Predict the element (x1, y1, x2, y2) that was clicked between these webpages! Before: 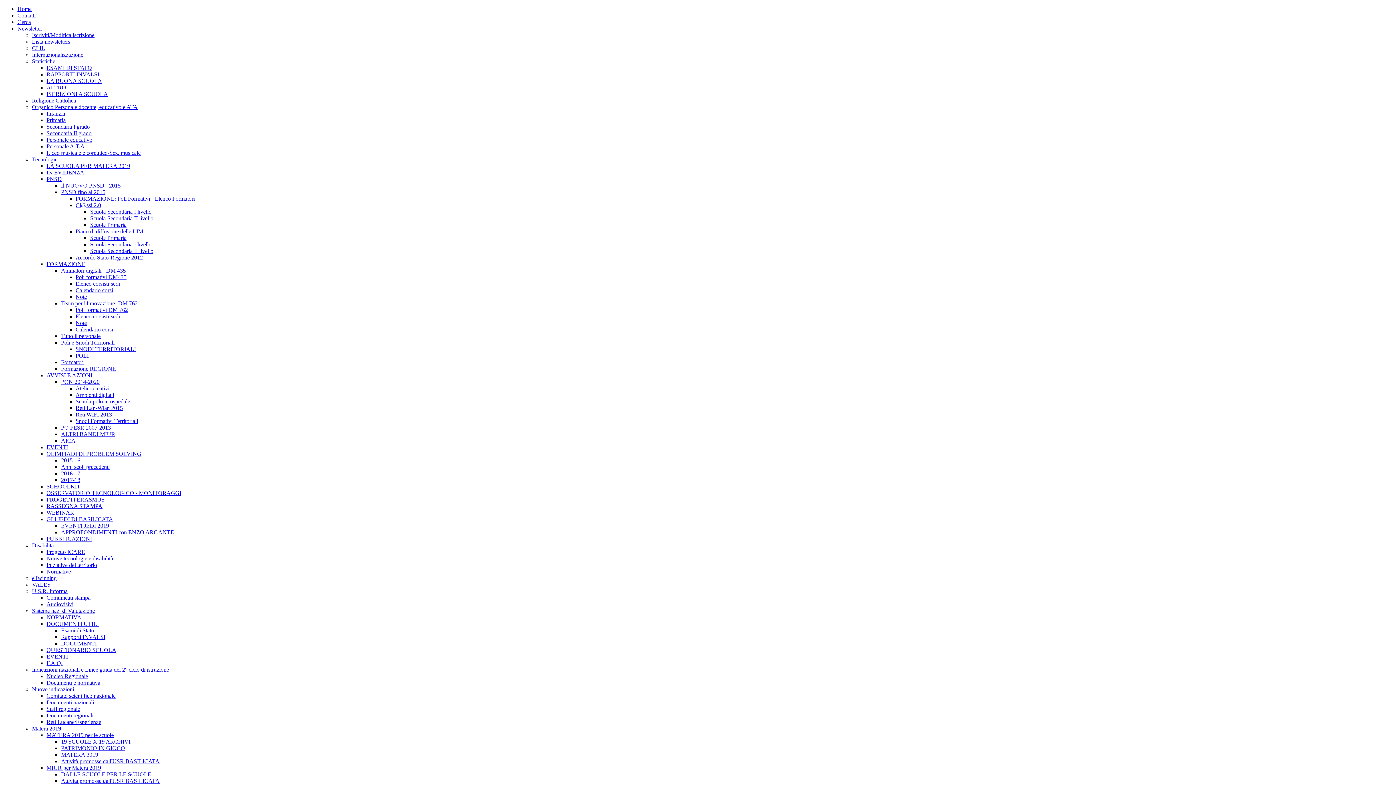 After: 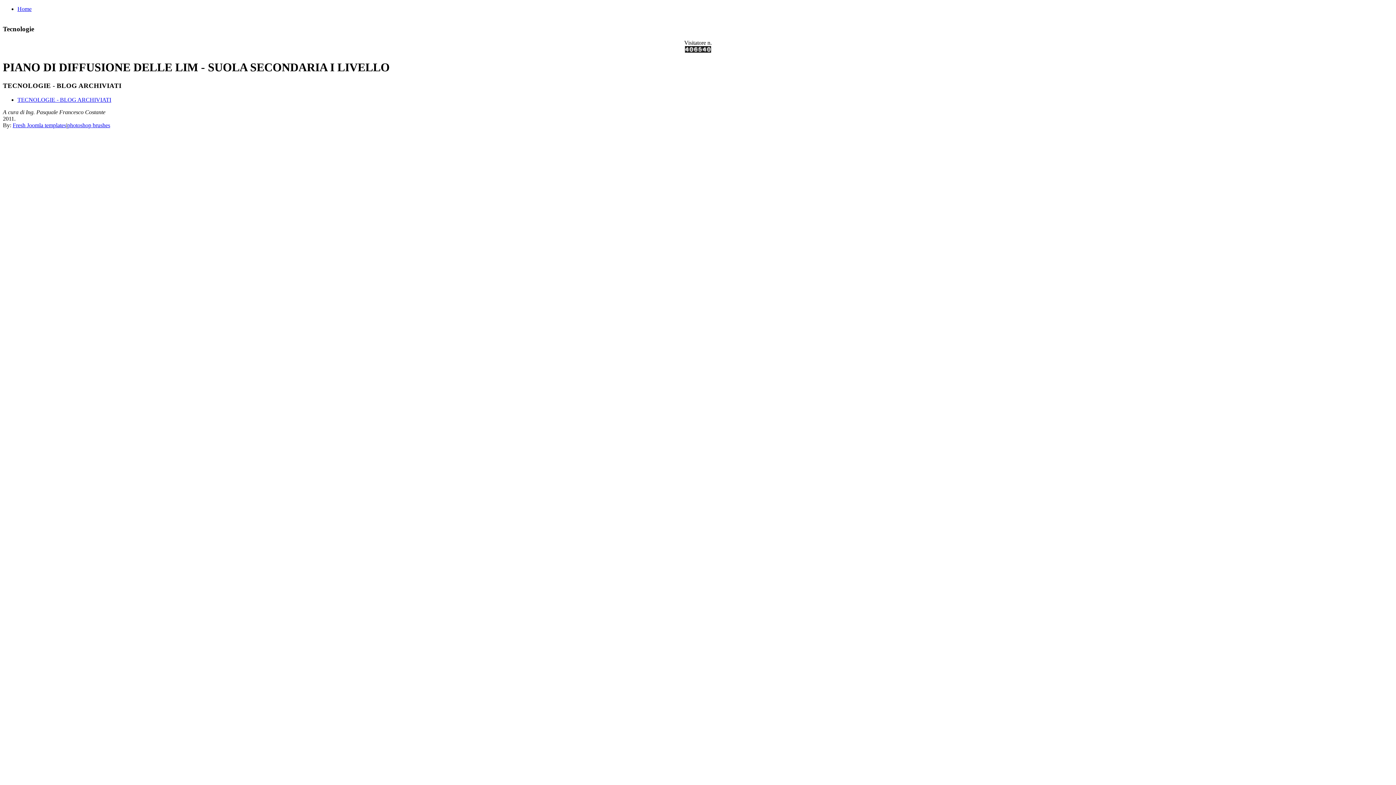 Action: bbox: (90, 241, 151, 247) label: Scuola Secondaria I livello